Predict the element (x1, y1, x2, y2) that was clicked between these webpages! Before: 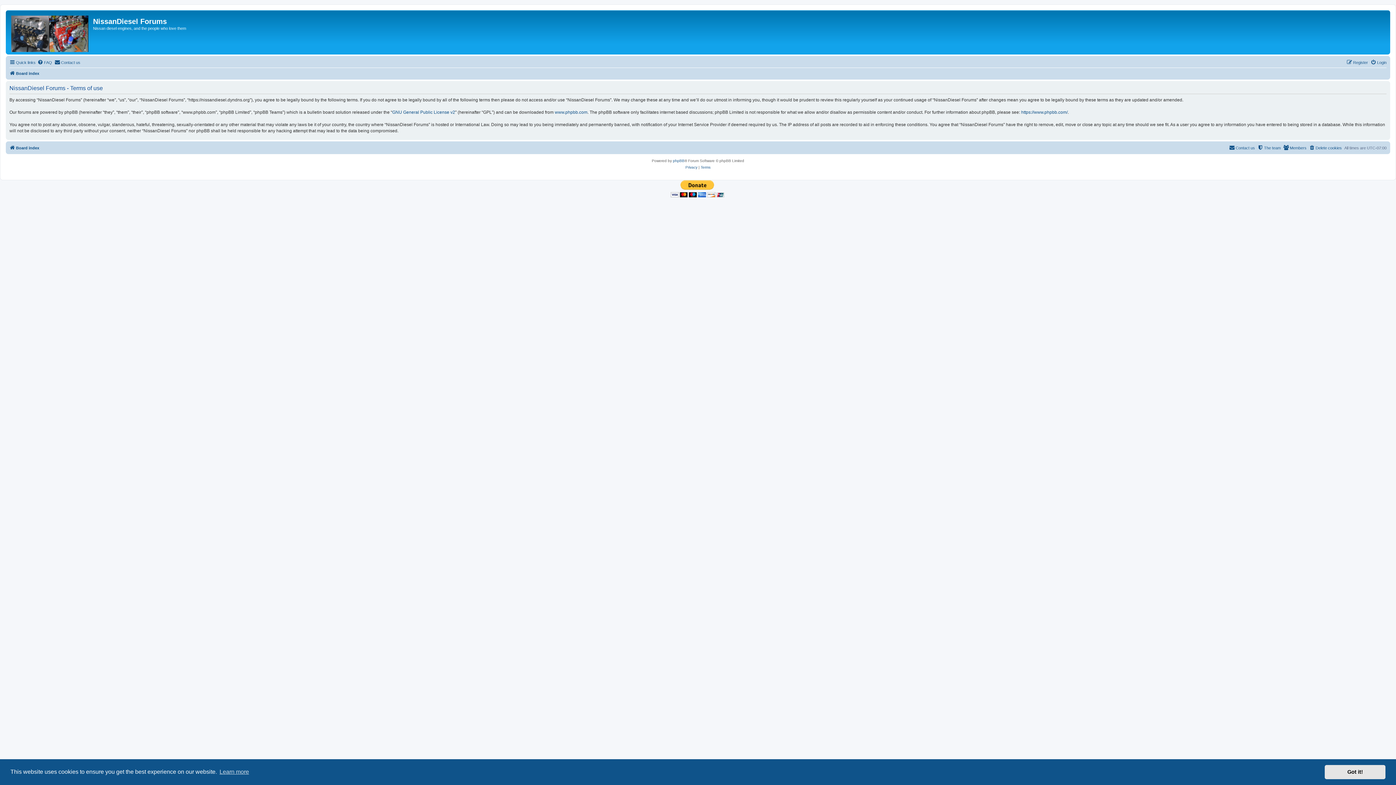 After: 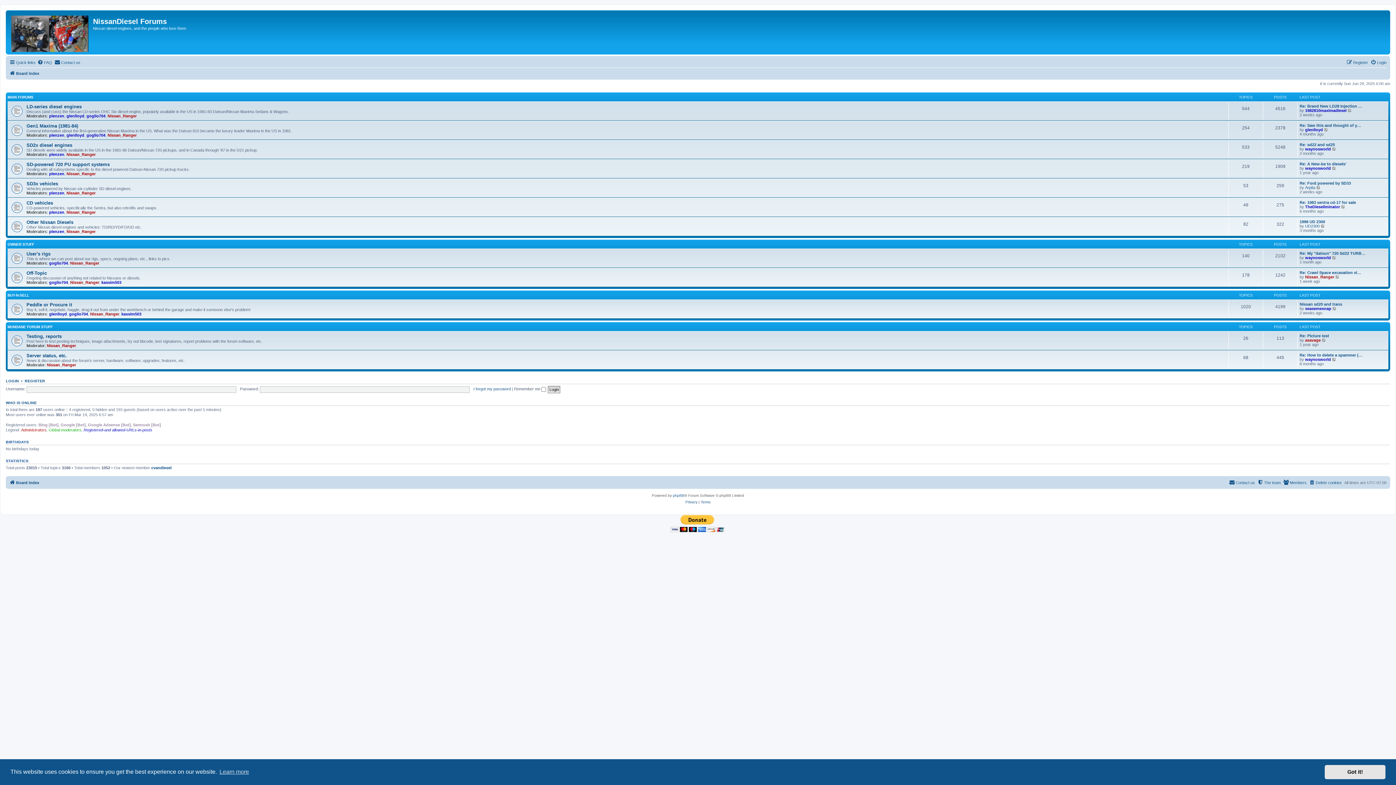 Action: bbox: (9, 69, 39, 77) label: Board index